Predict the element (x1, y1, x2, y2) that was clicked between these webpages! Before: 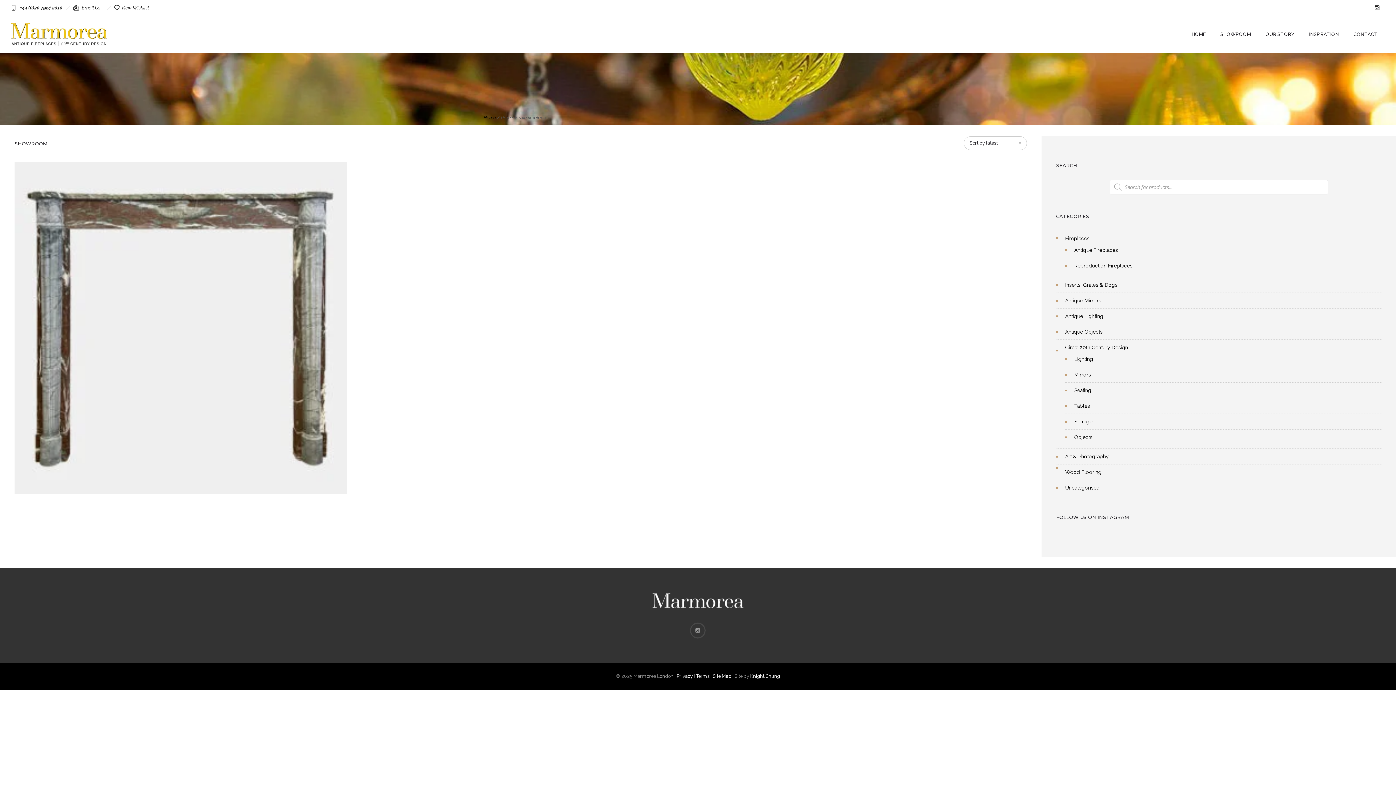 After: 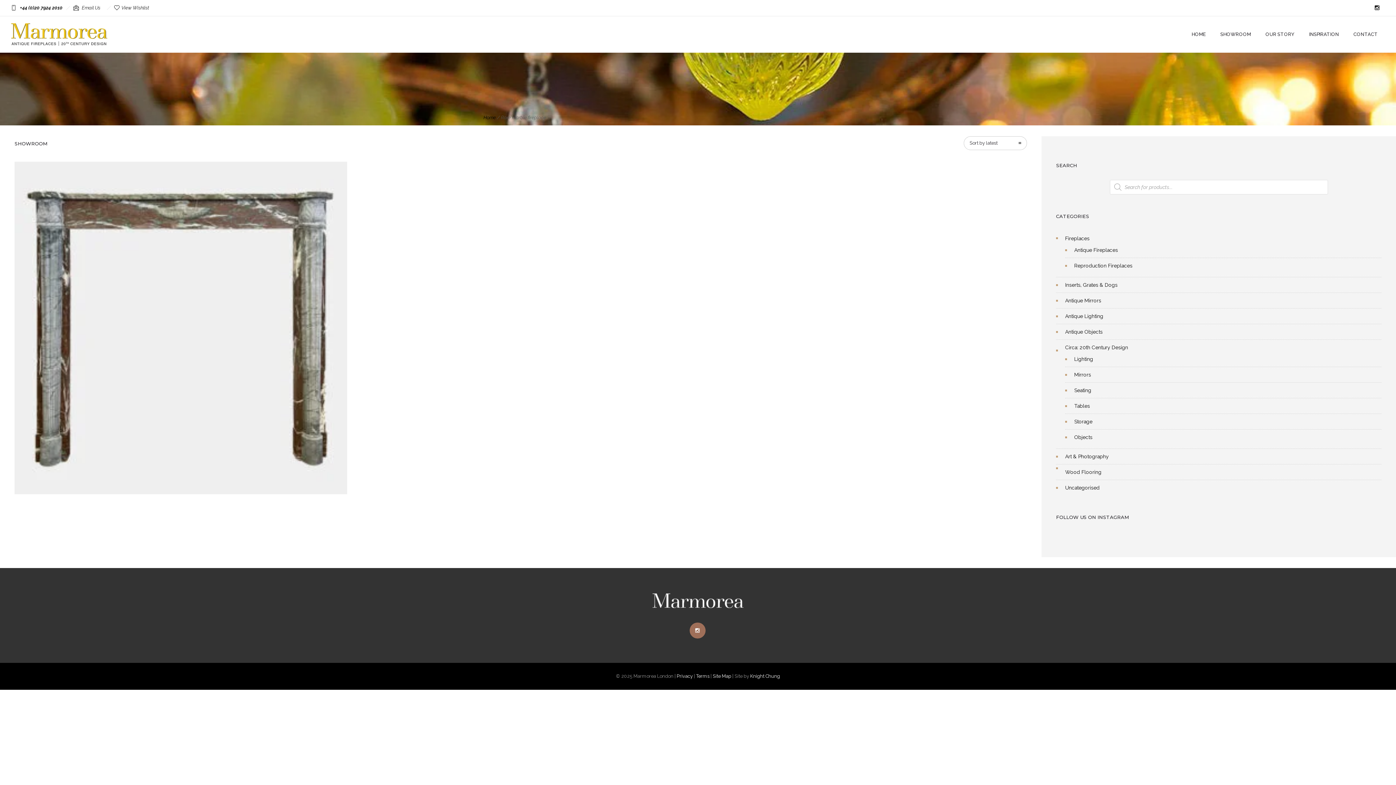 Action: bbox: (689, 622, 705, 638)